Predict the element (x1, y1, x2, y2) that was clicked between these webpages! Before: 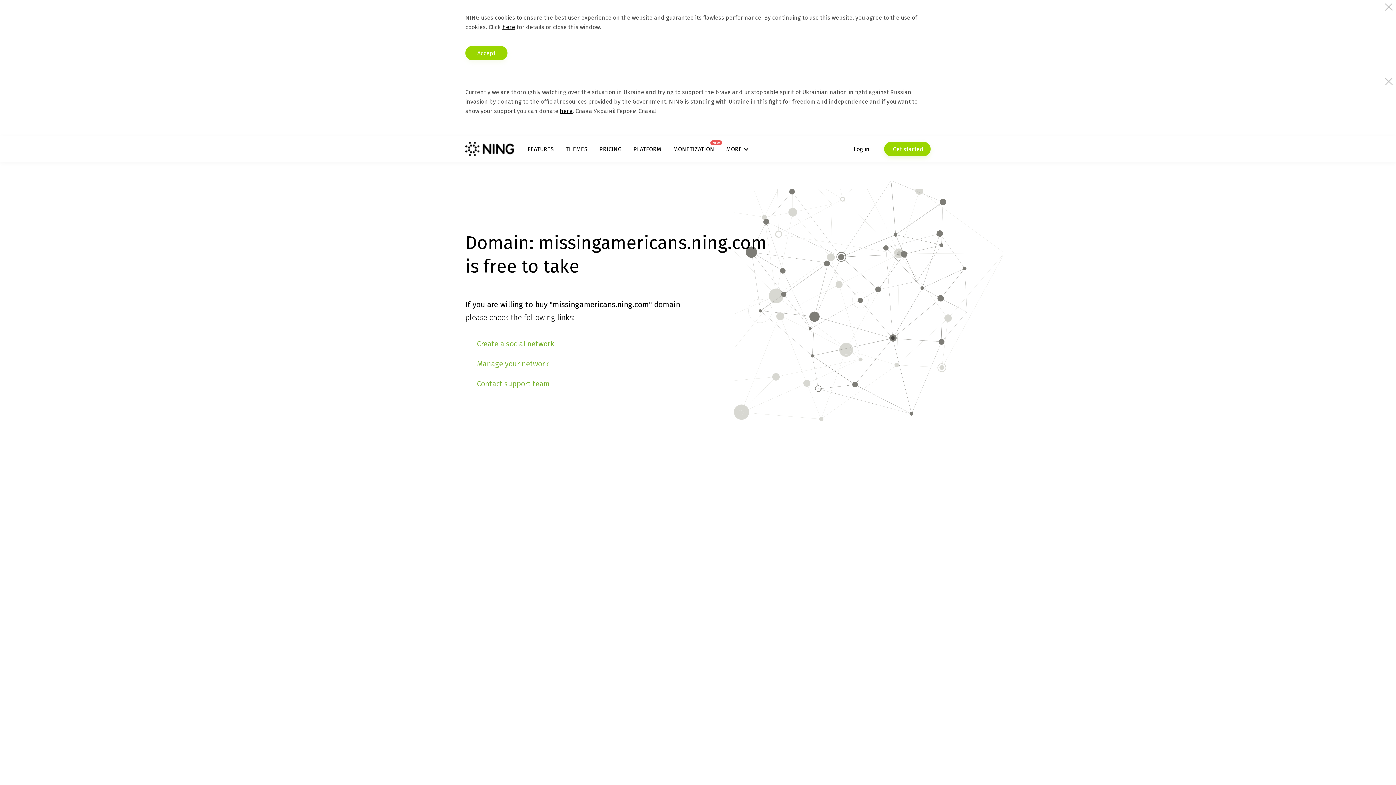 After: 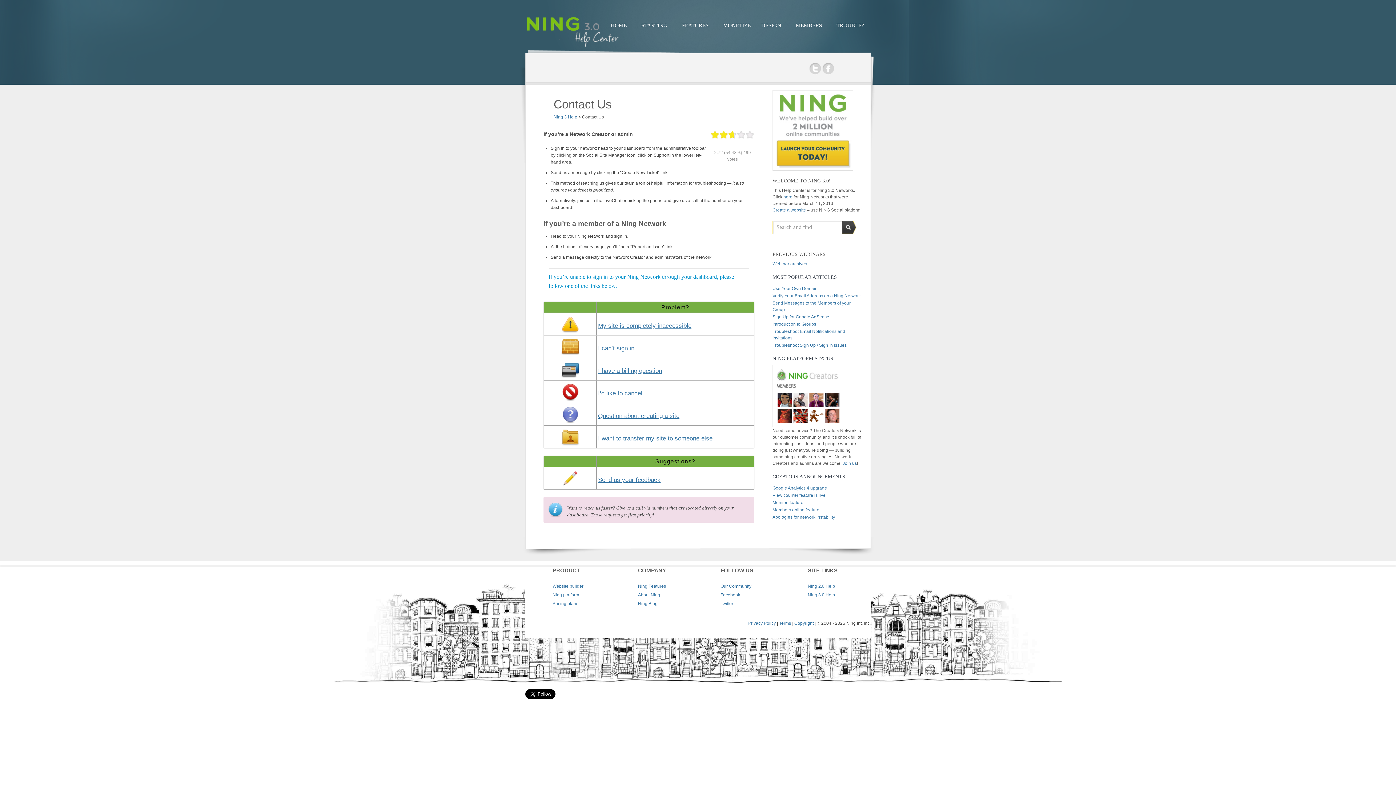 Action: label: Contact support team bbox: (477, 379, 550, 388)